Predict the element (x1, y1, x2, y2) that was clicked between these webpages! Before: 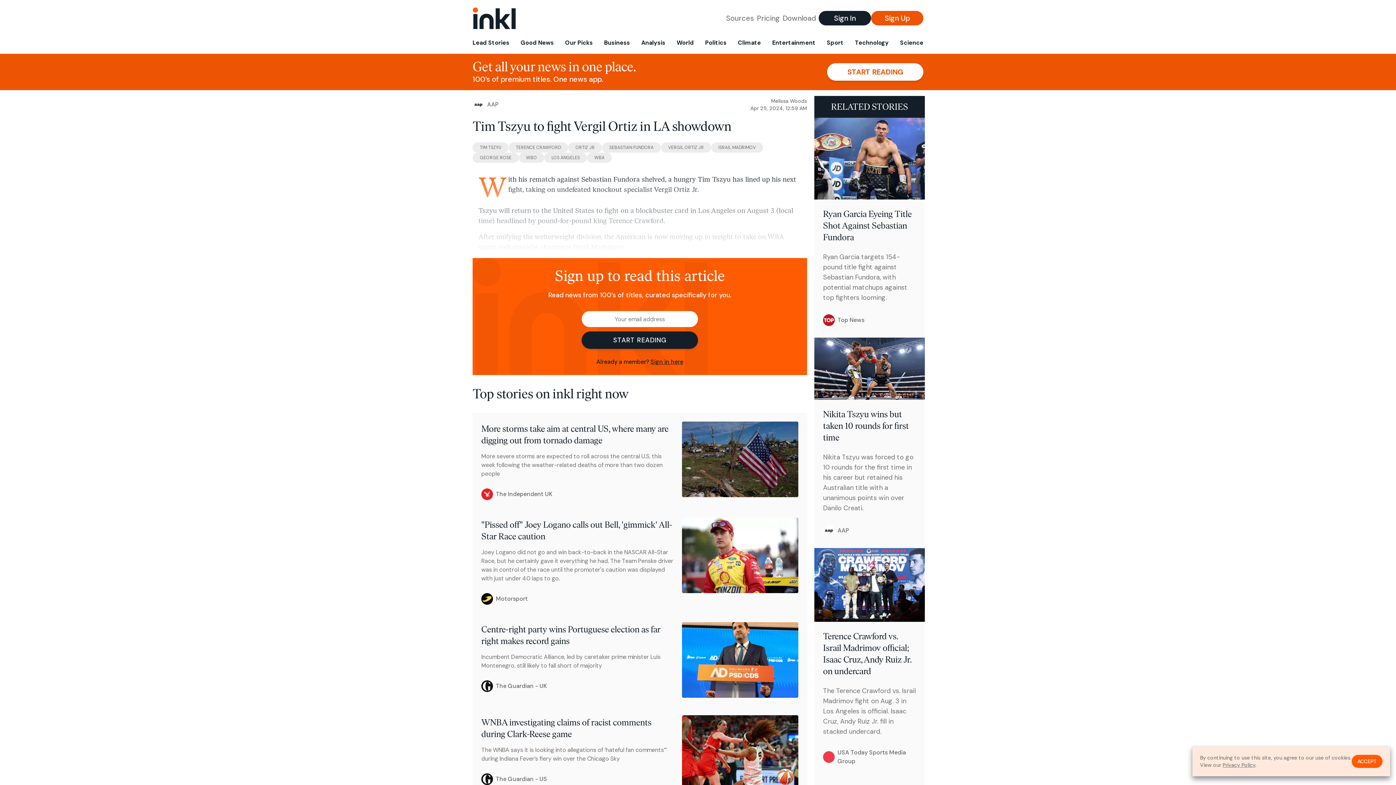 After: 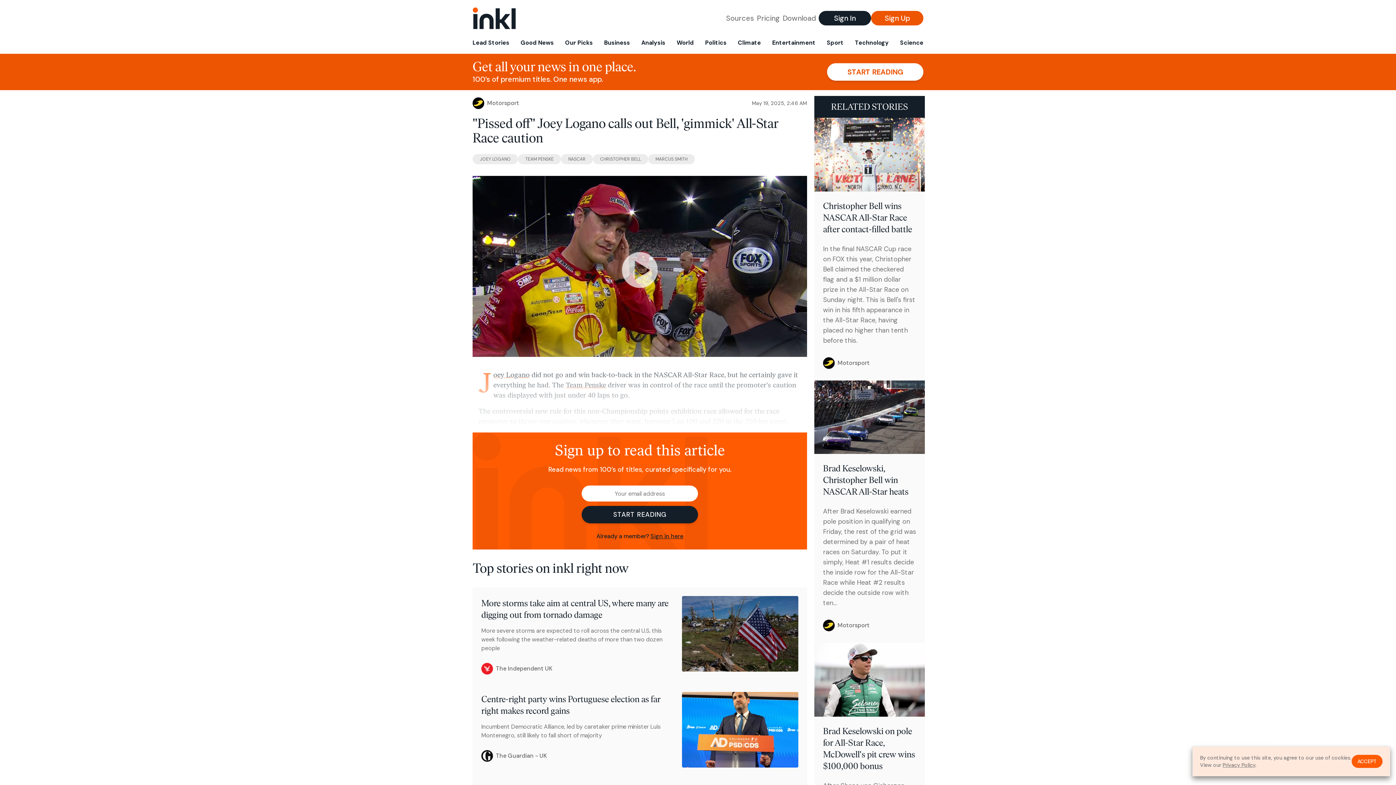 Action: bbox: (472, 509, 807, 613) label: "Pissed off" Joey Logano calls out Bell, 'gimmick' All-Star Race caution
Joey Logano did not go and win back-to-back in the NASCAR All-Star Race, but he certainly gave it everything he had. The Team Penske driver was in control of the race until the promoter's caution was displayed with just under 40 laps to go.
Motorsport